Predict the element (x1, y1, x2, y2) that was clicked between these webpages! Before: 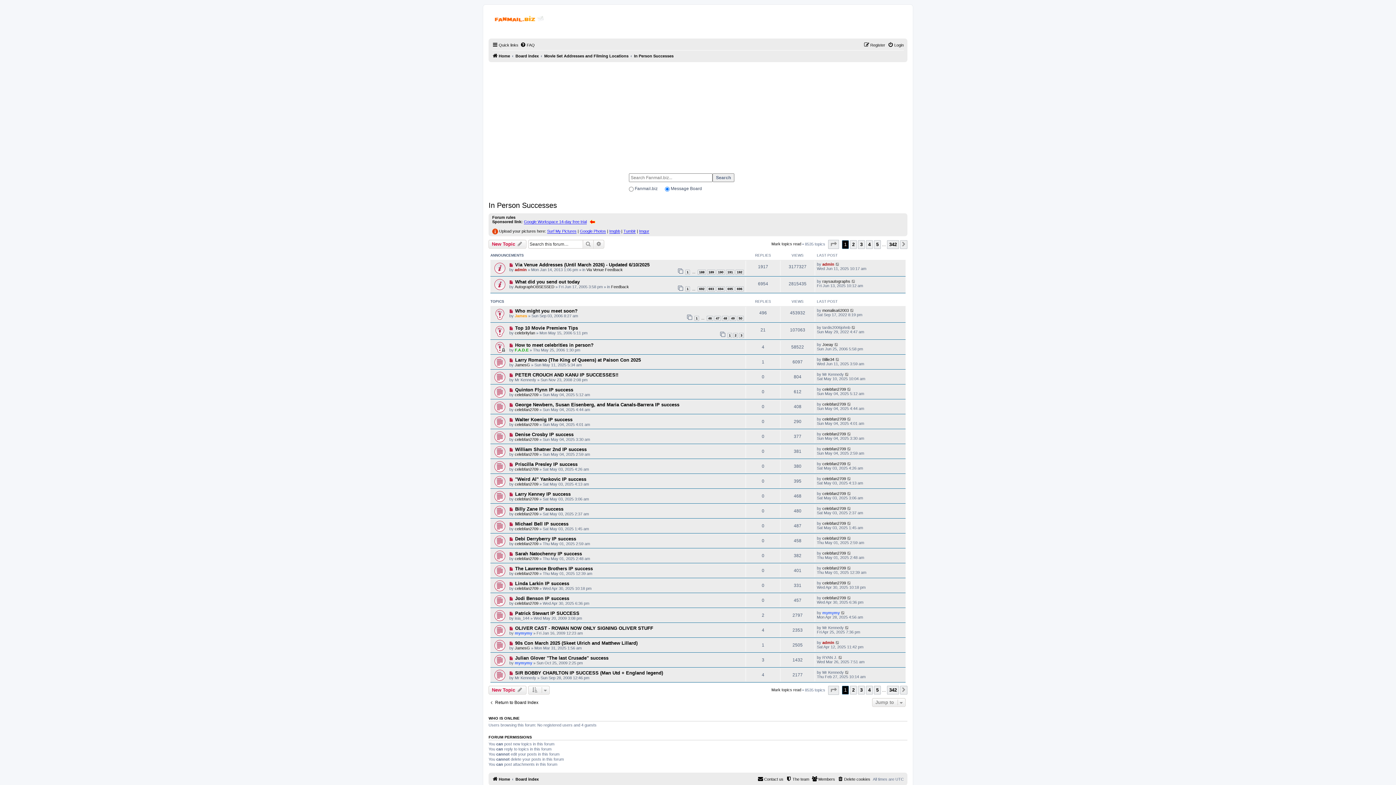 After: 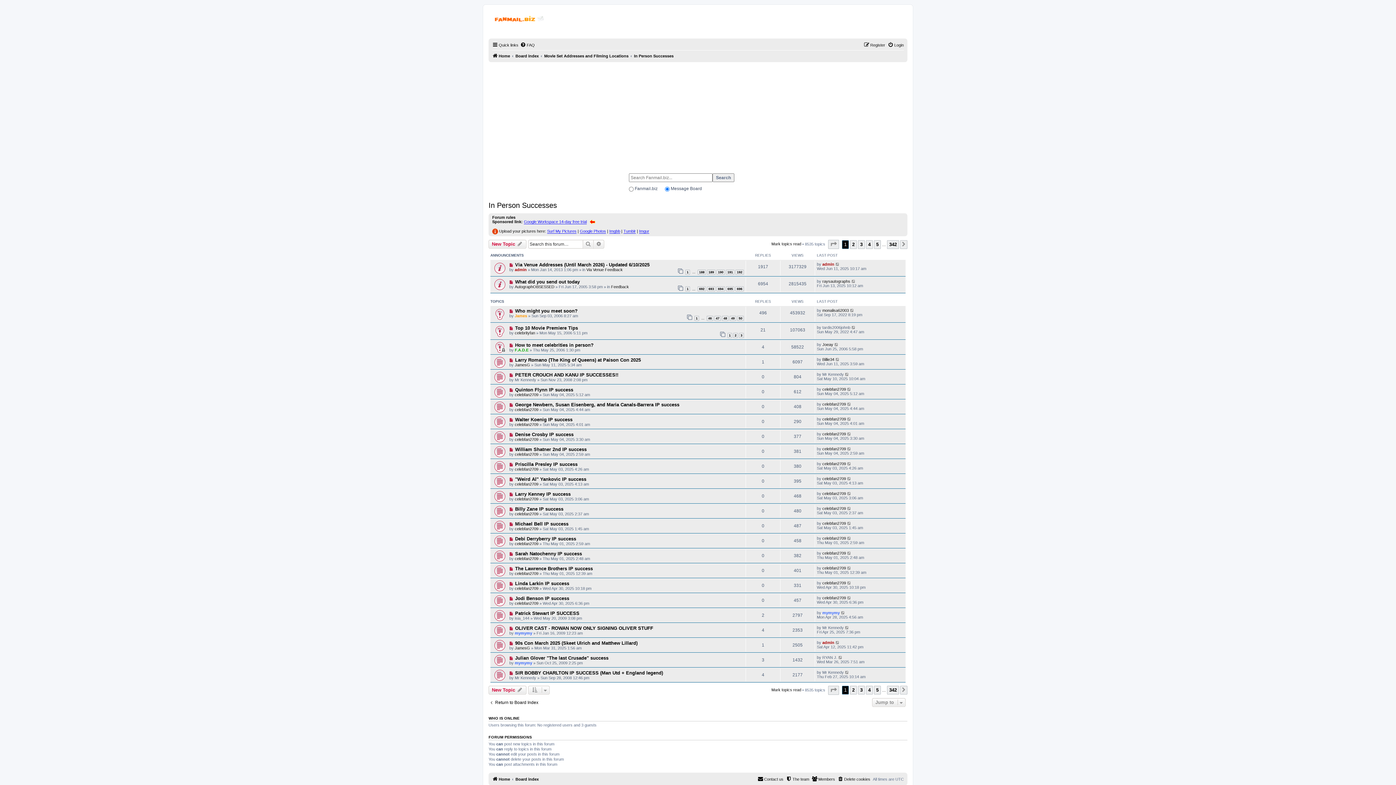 Action: label: In Person Successes bbox: (488, 201, 557, 209)